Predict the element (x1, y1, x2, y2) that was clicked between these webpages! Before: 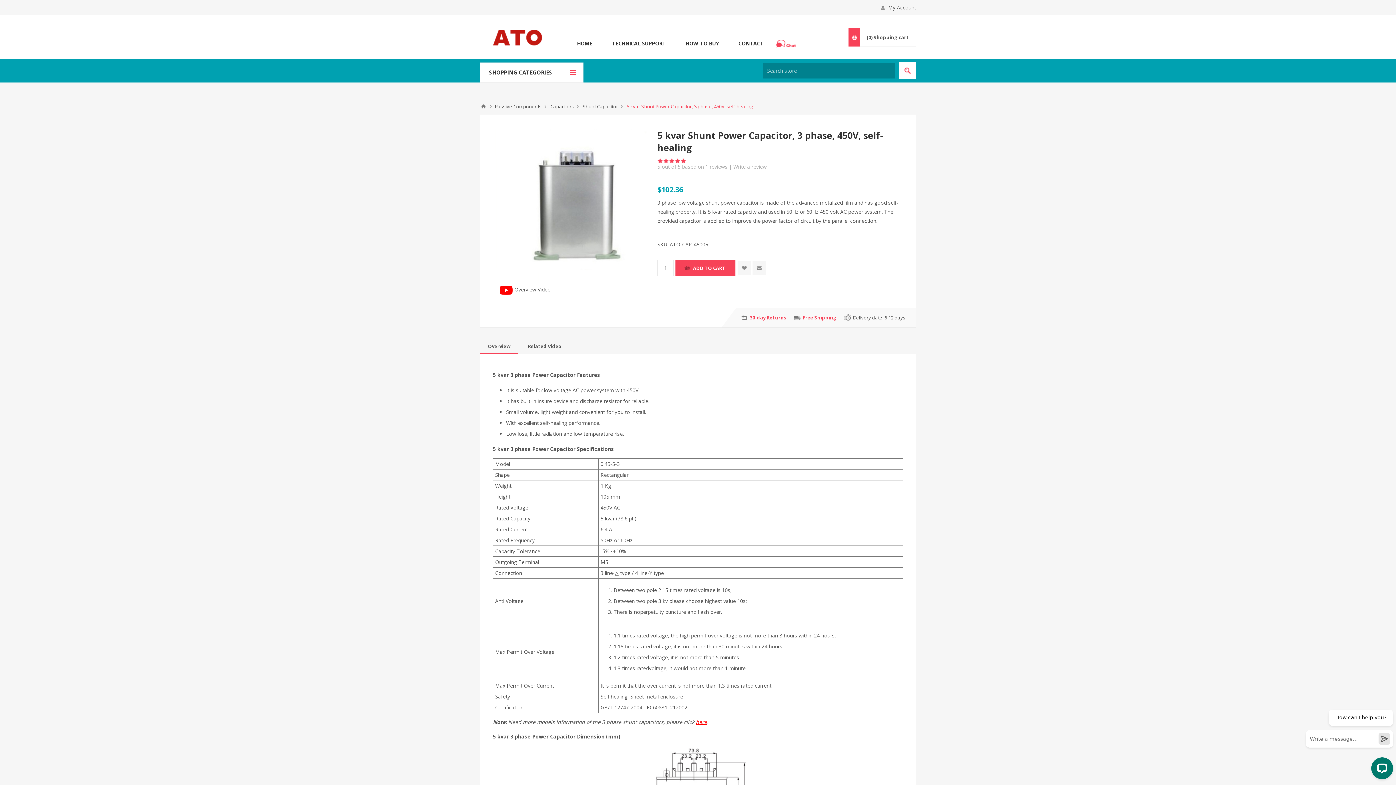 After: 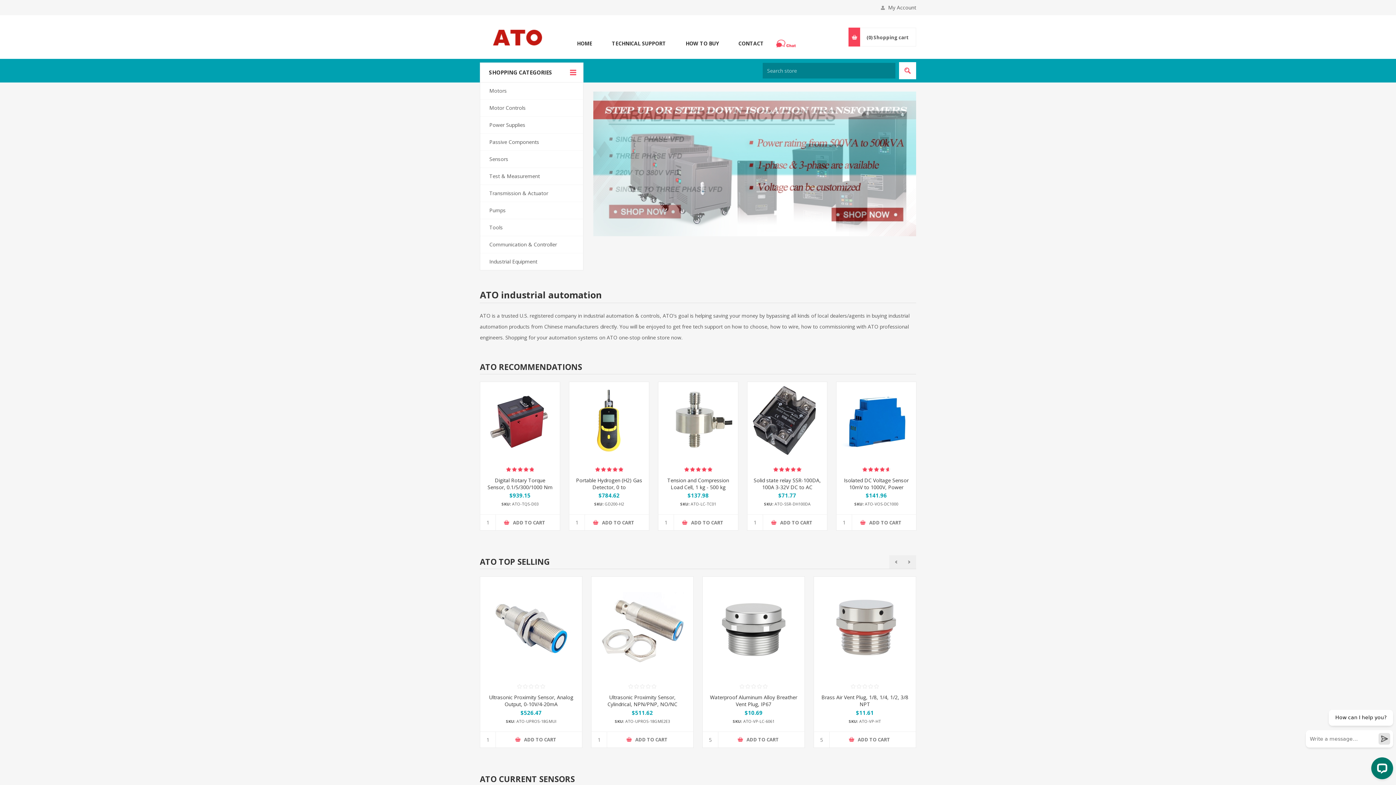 Action: bbox: (480, 100, 487, 112) label: ATO